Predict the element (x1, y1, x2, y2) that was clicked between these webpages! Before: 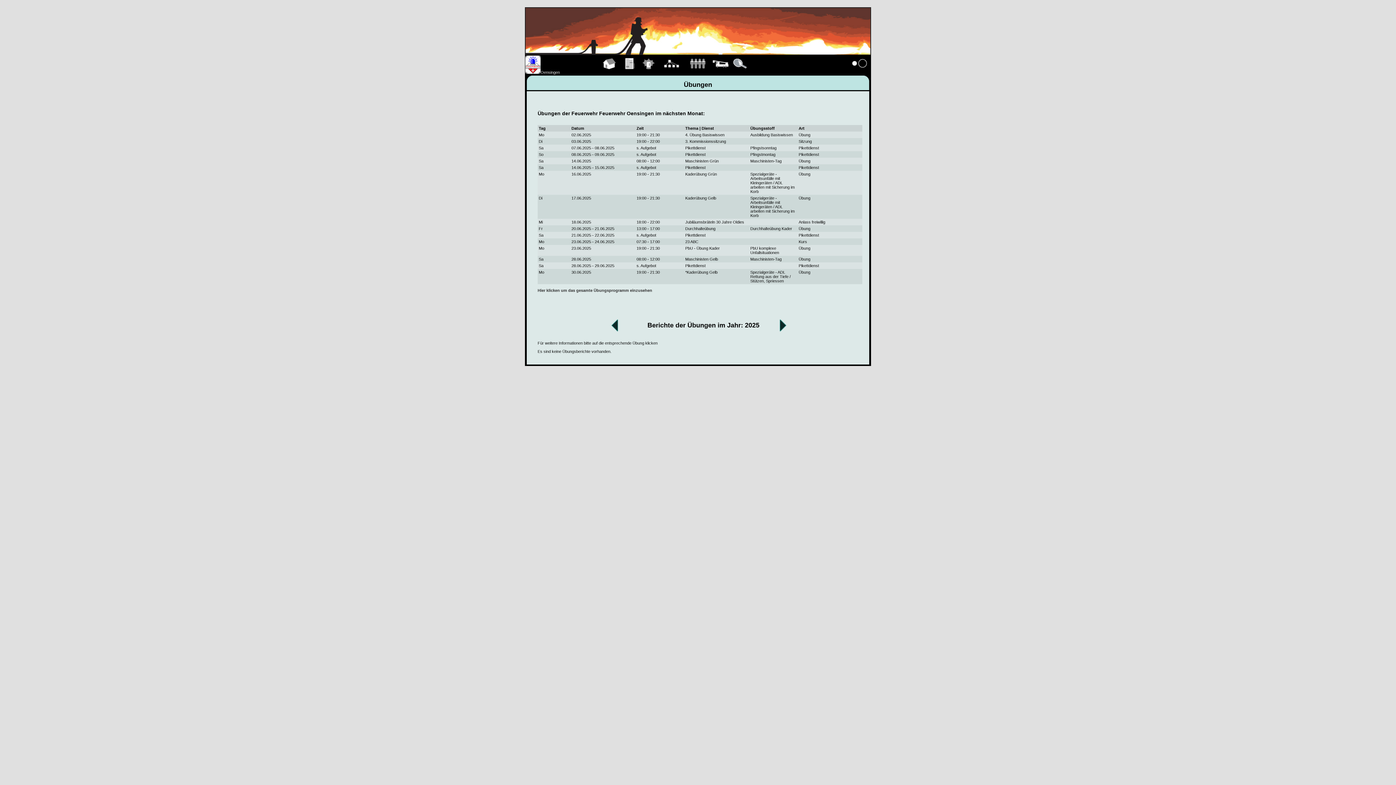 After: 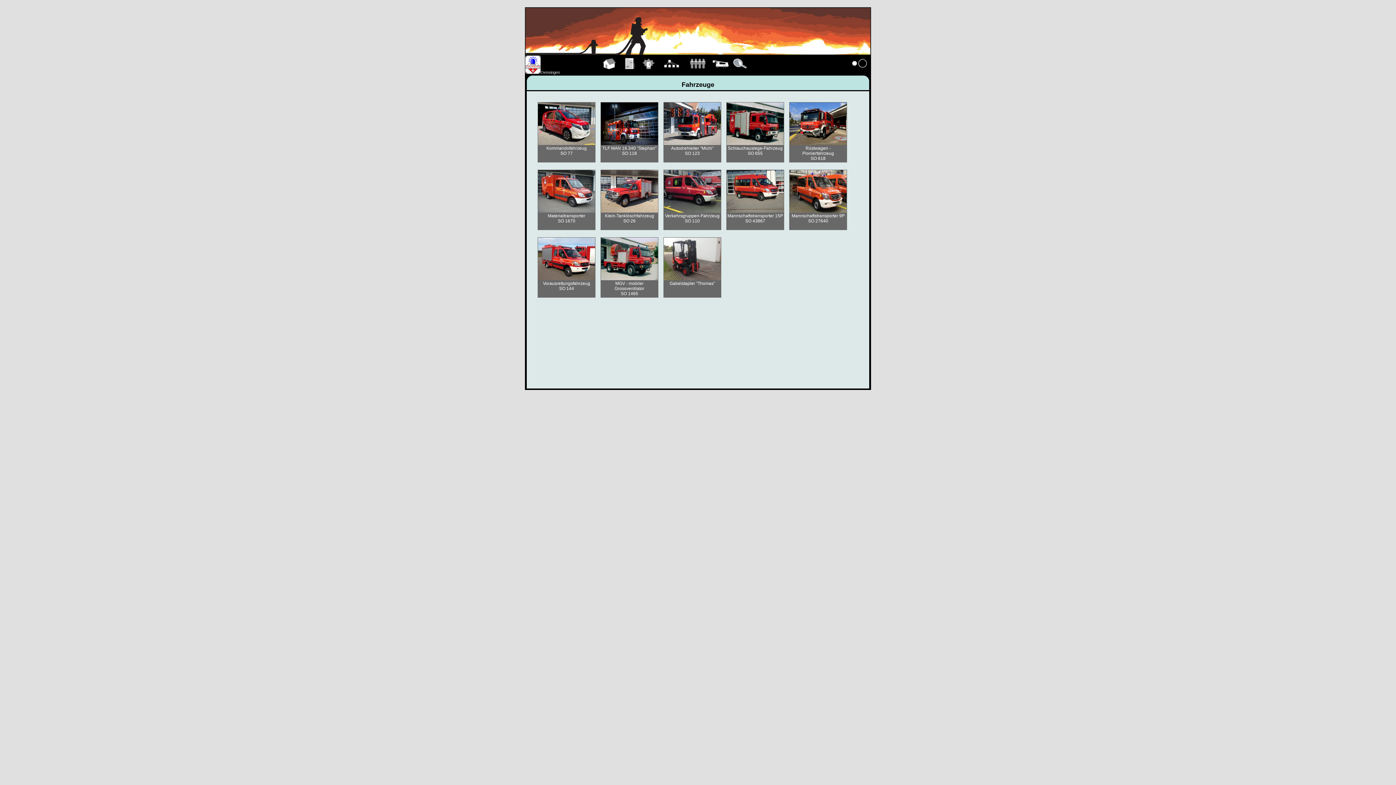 Action: label: 
Fahrzeuge bbox: (710, 66, 730, 74)